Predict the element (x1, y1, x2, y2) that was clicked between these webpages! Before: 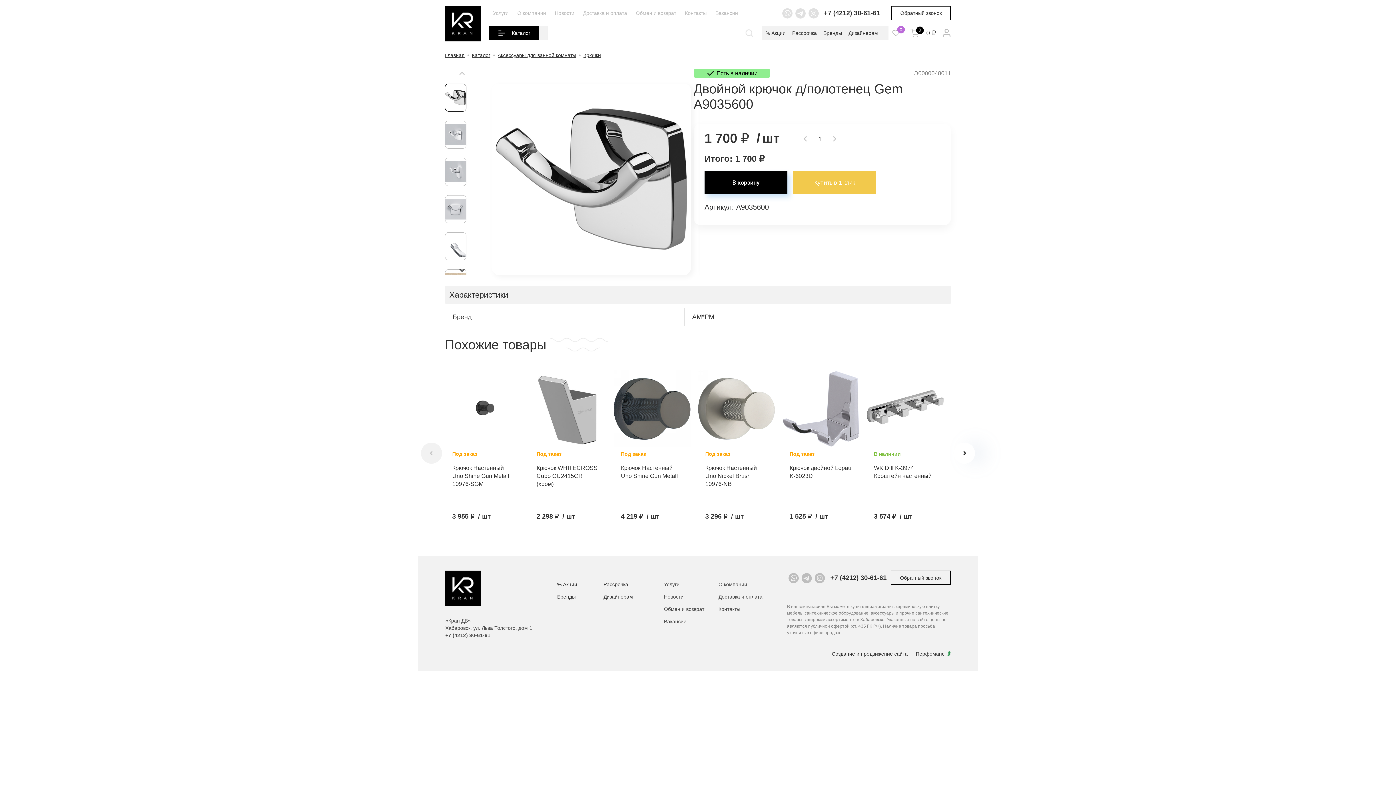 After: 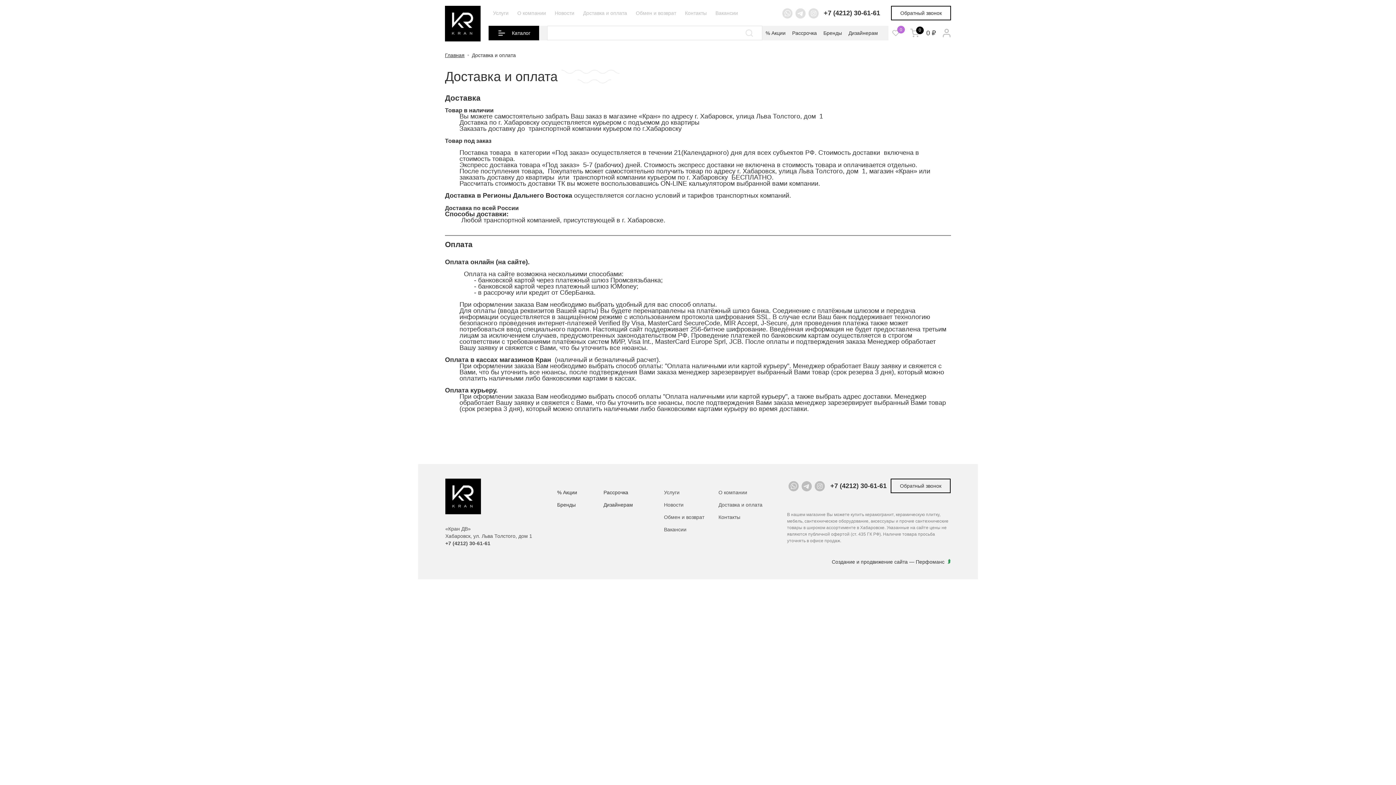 Action: bbox: (718, 594, 762, 600) label: Доставка и оплата